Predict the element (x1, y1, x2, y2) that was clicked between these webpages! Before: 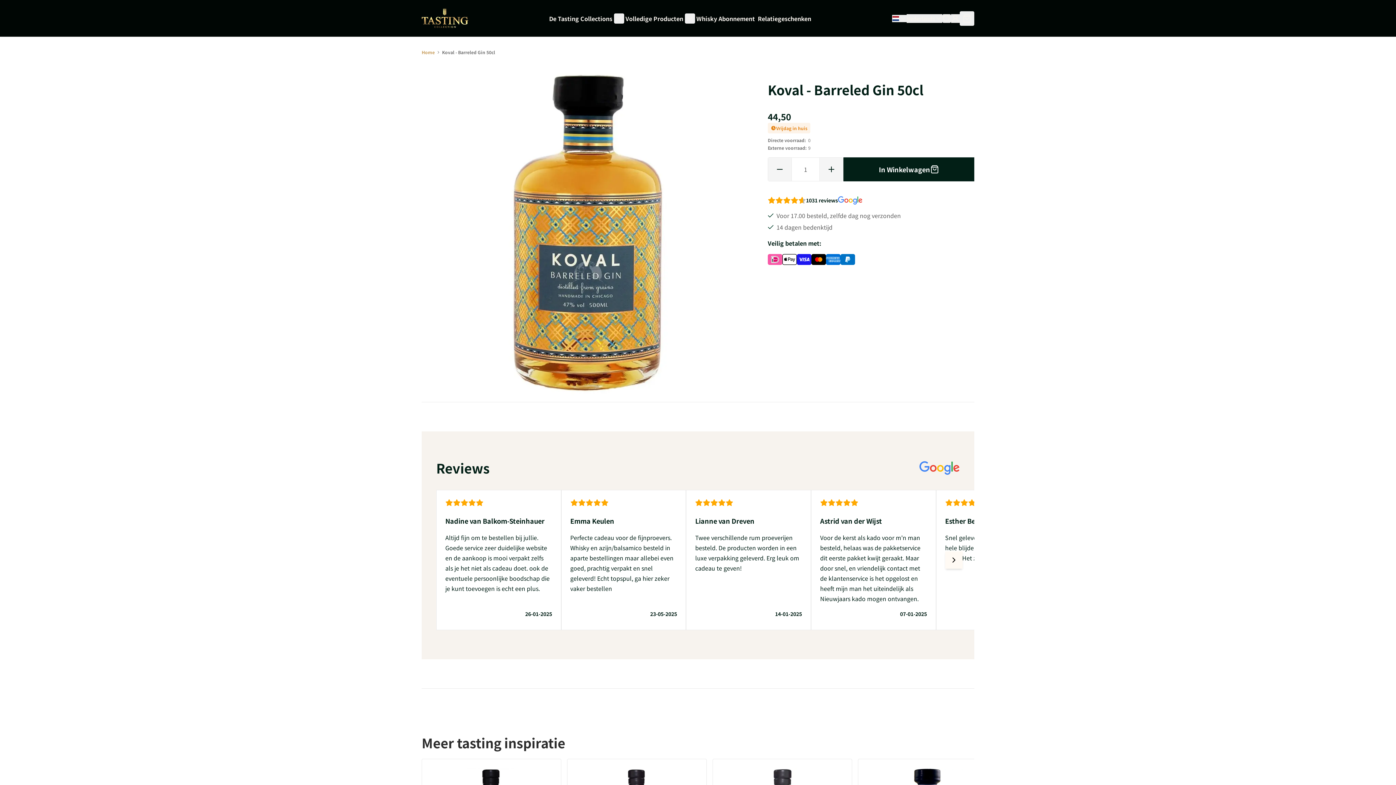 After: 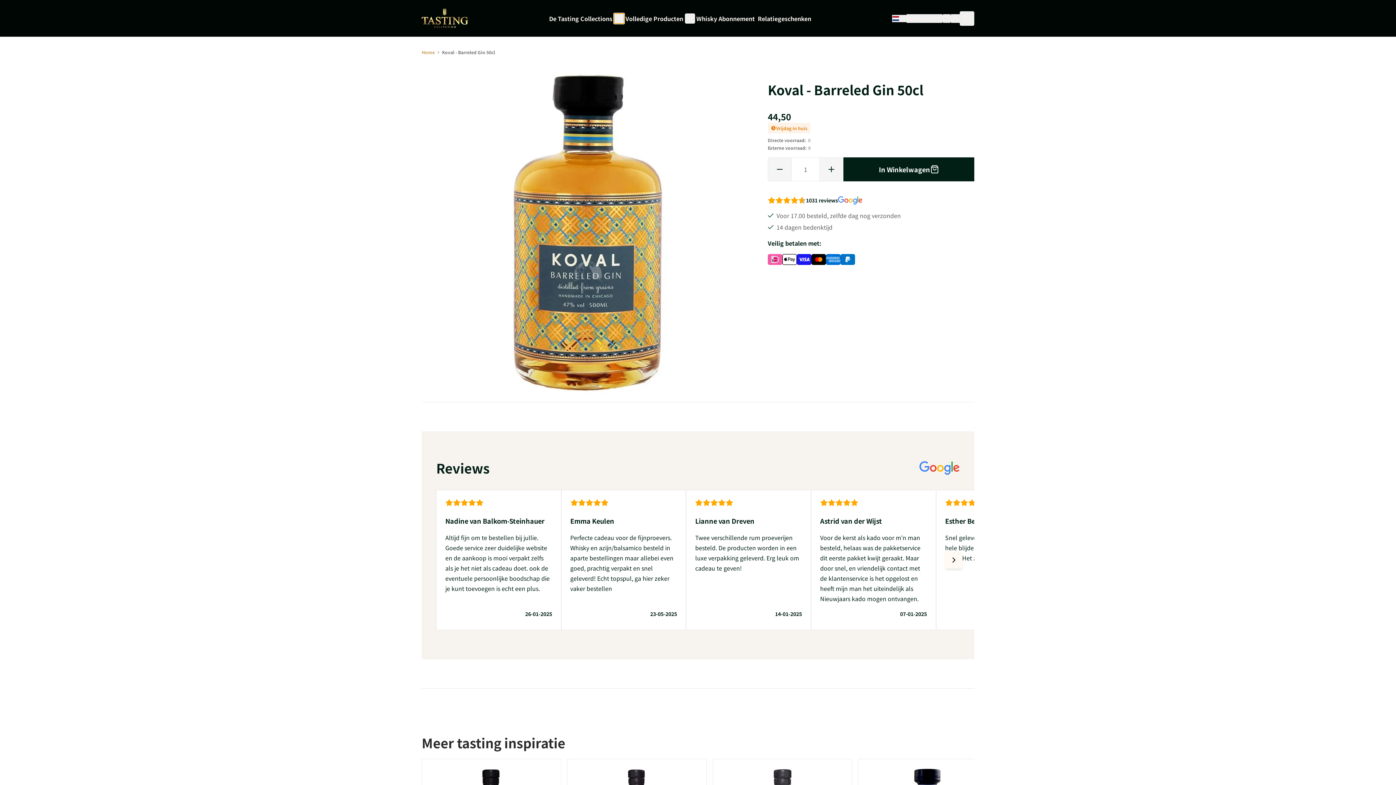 Action: label: Toon submenu voor De Tasting Collections categorie bbox: (614, 13, 624, 23)